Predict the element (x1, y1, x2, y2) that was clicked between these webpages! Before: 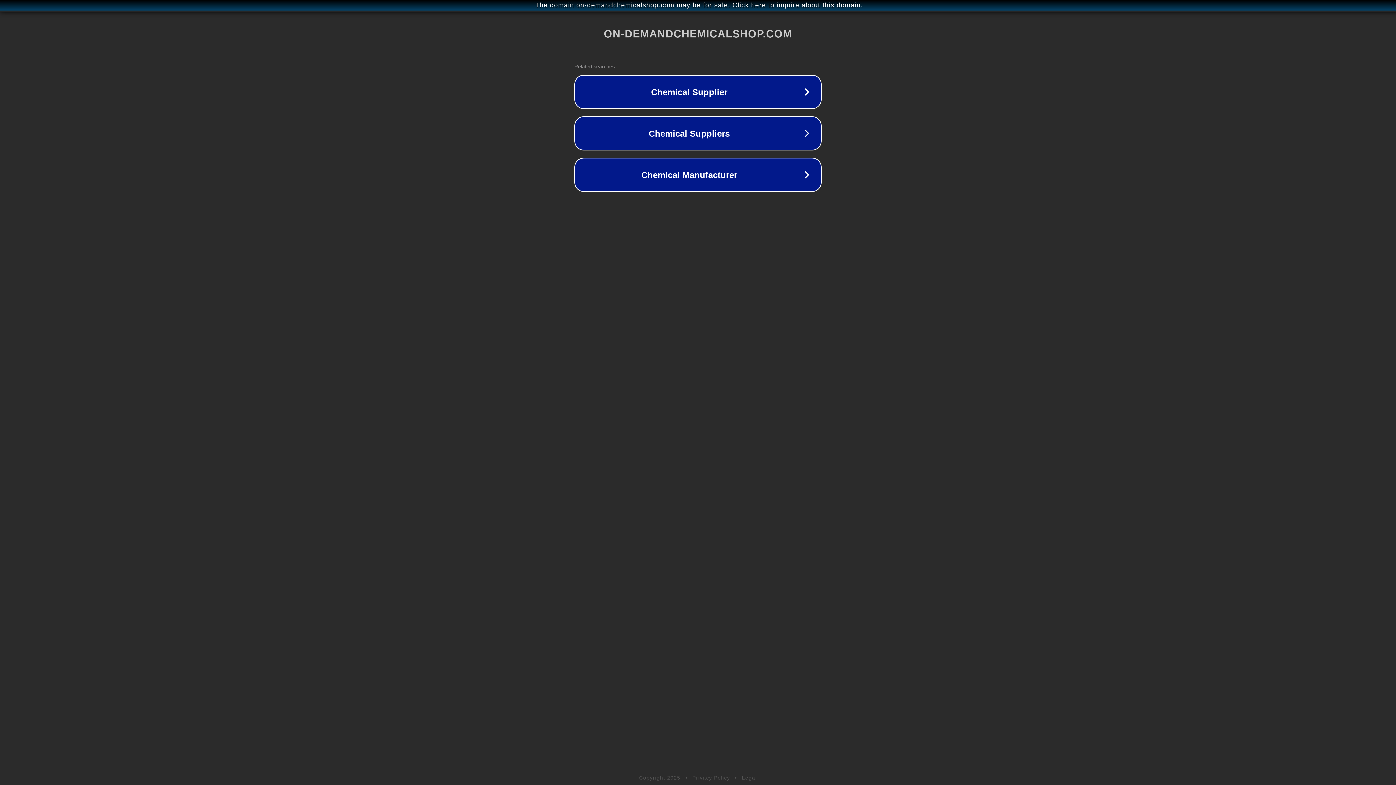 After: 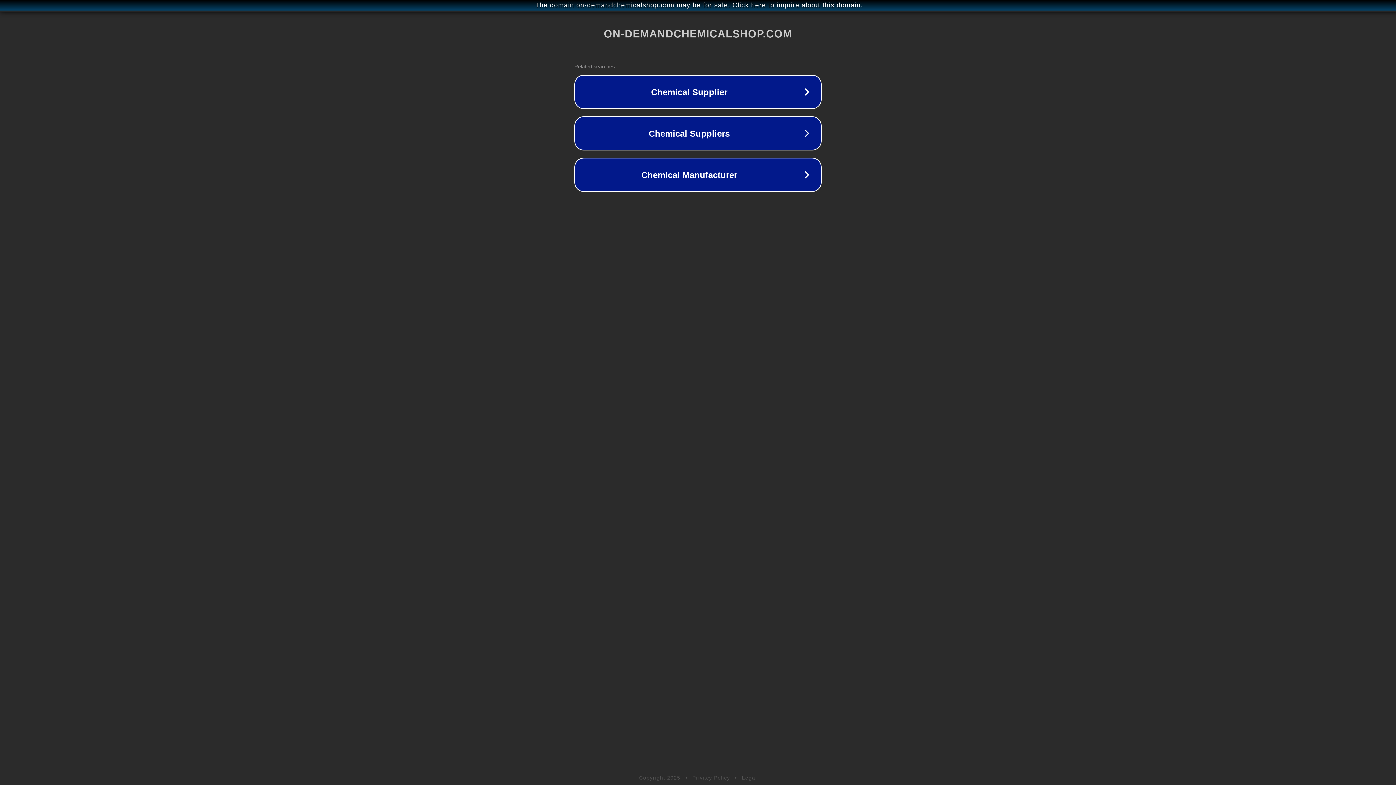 Action: bbox: (742, 775, 757, 781) label: Legal